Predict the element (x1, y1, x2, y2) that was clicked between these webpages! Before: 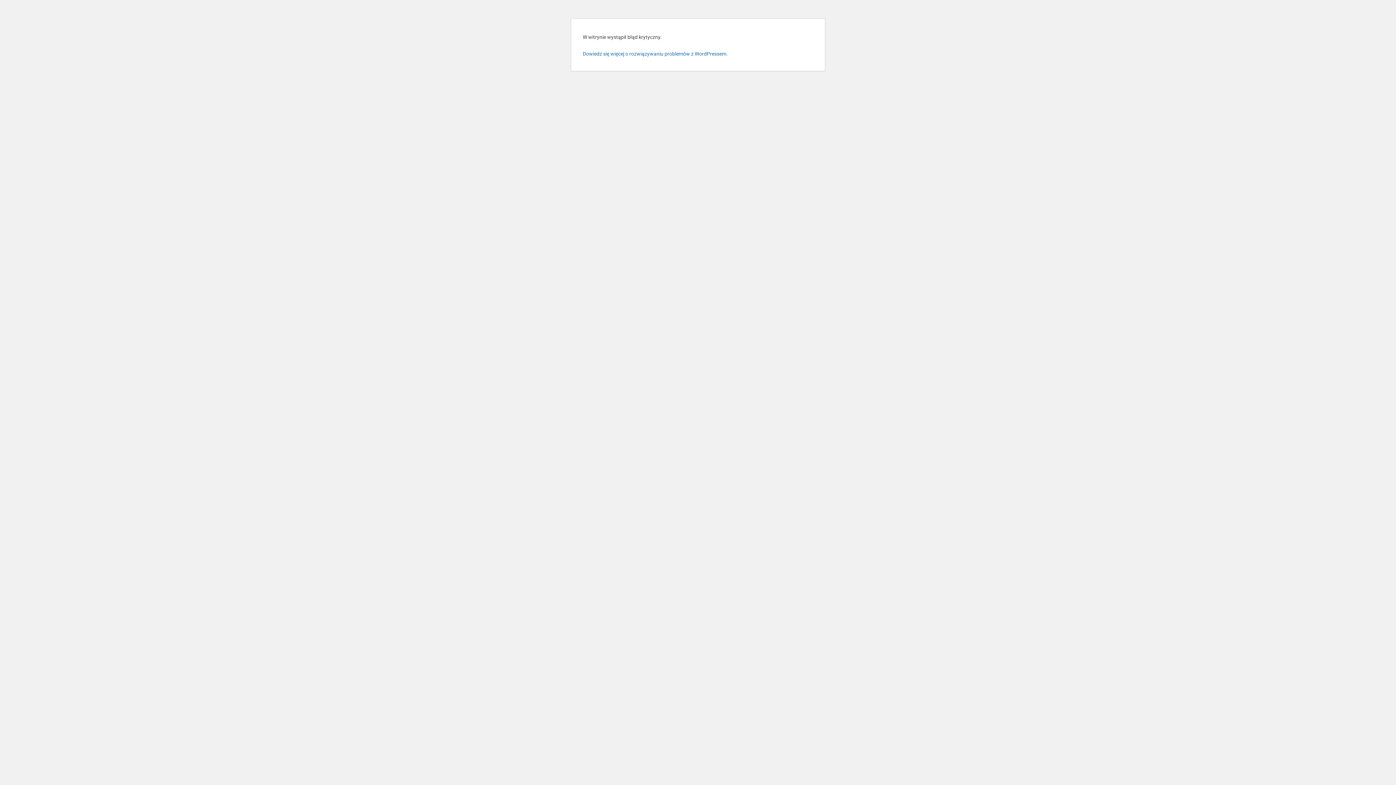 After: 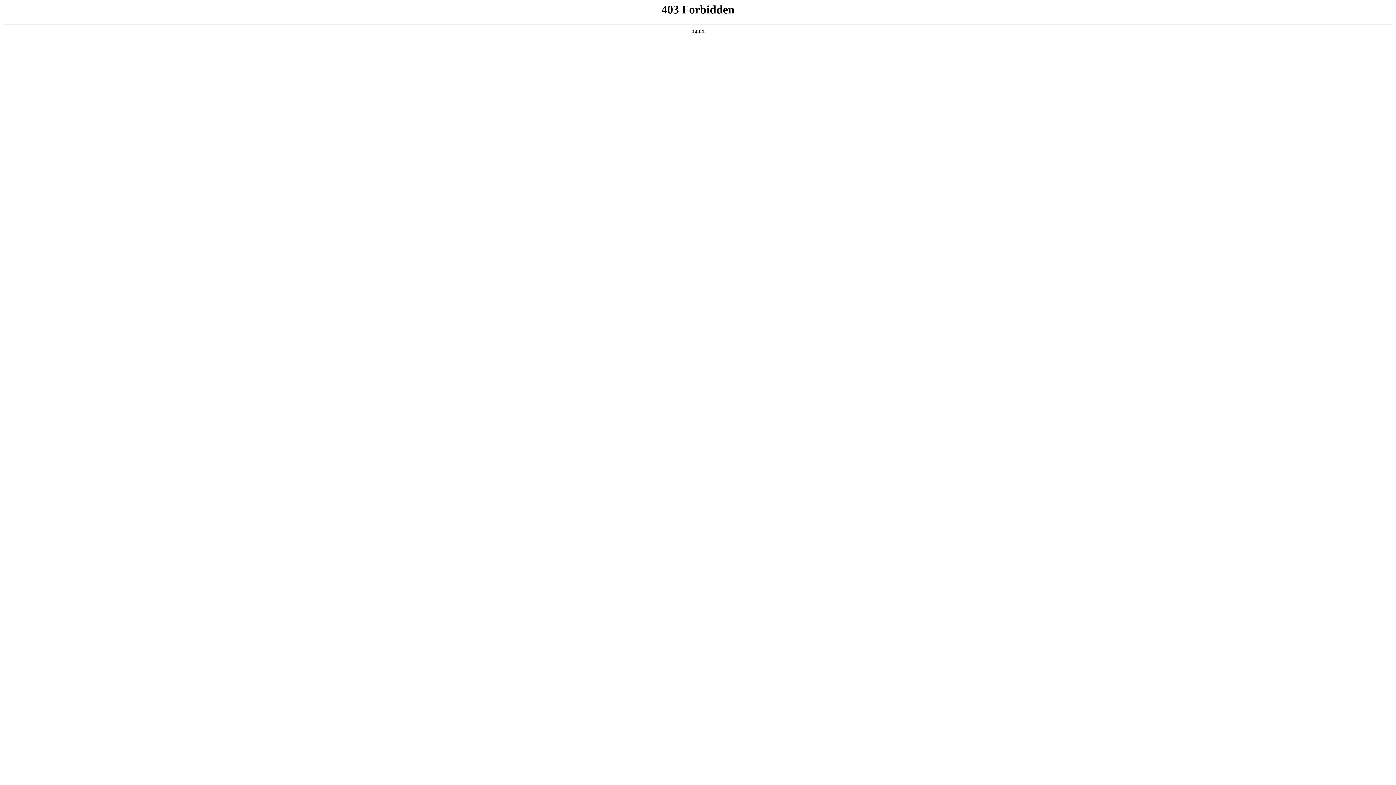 Action: bbox: (582, 50, 728, 56) label: Dowiedz się więcej o rozwiązywaniu problemów z WordPressem.